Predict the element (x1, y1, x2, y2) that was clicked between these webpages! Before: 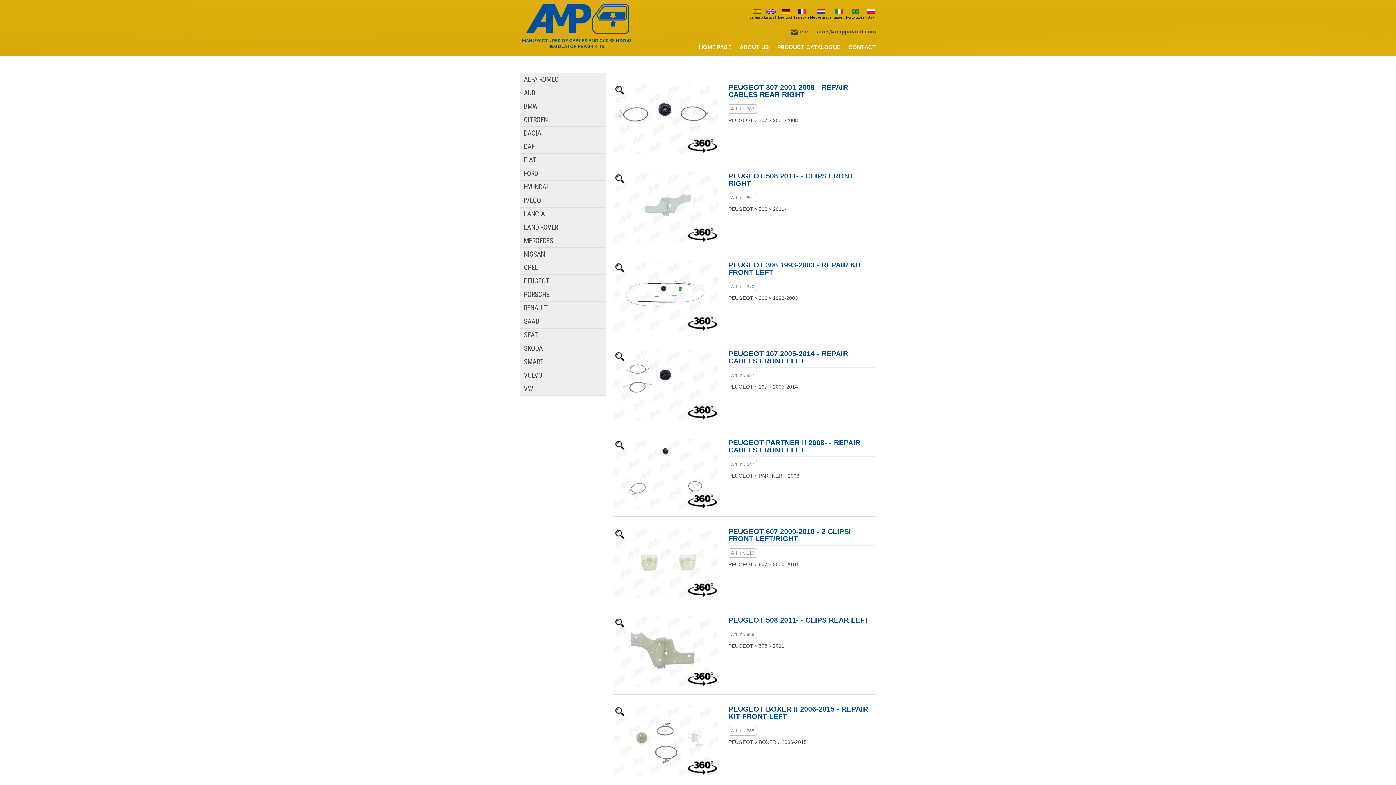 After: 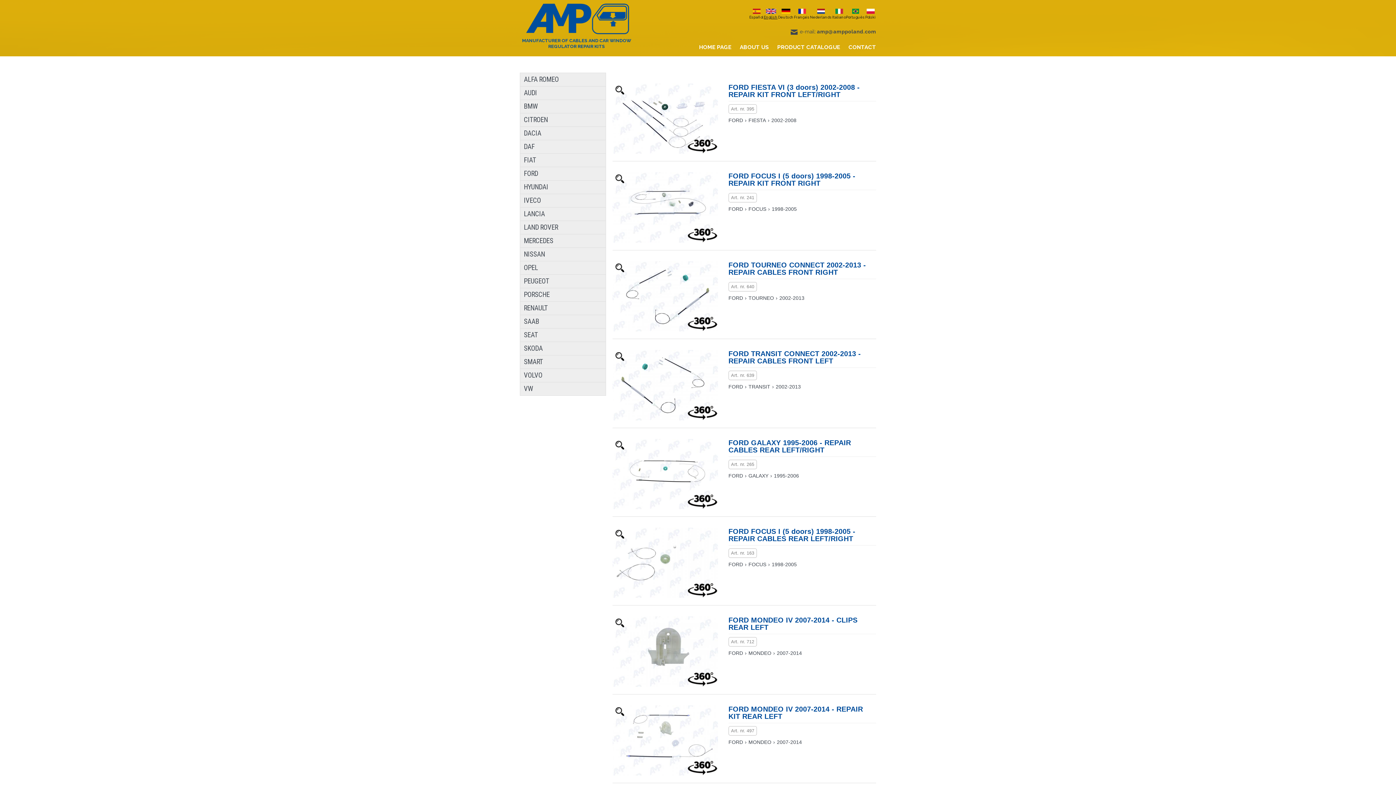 Action: bbox: (520, 167, 613, 180) label: FORD